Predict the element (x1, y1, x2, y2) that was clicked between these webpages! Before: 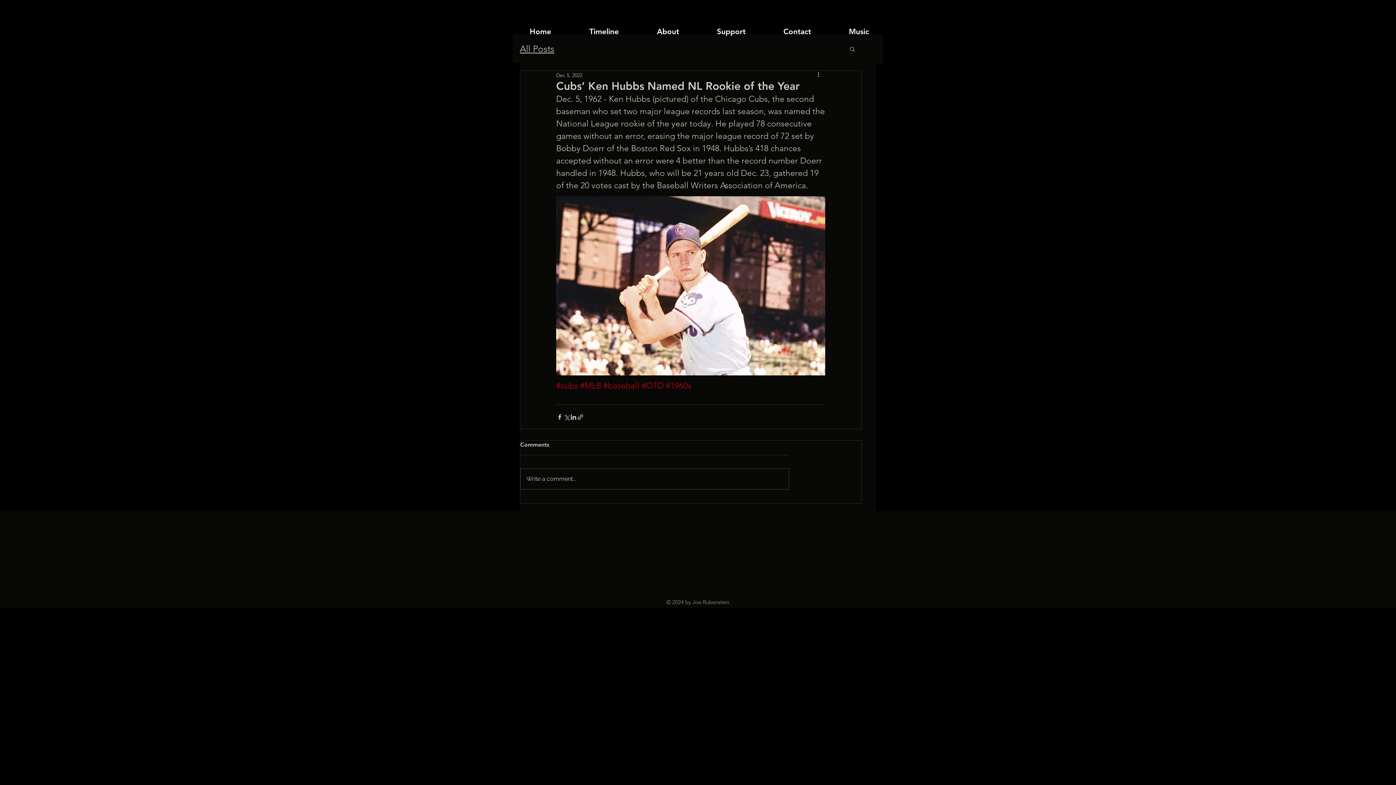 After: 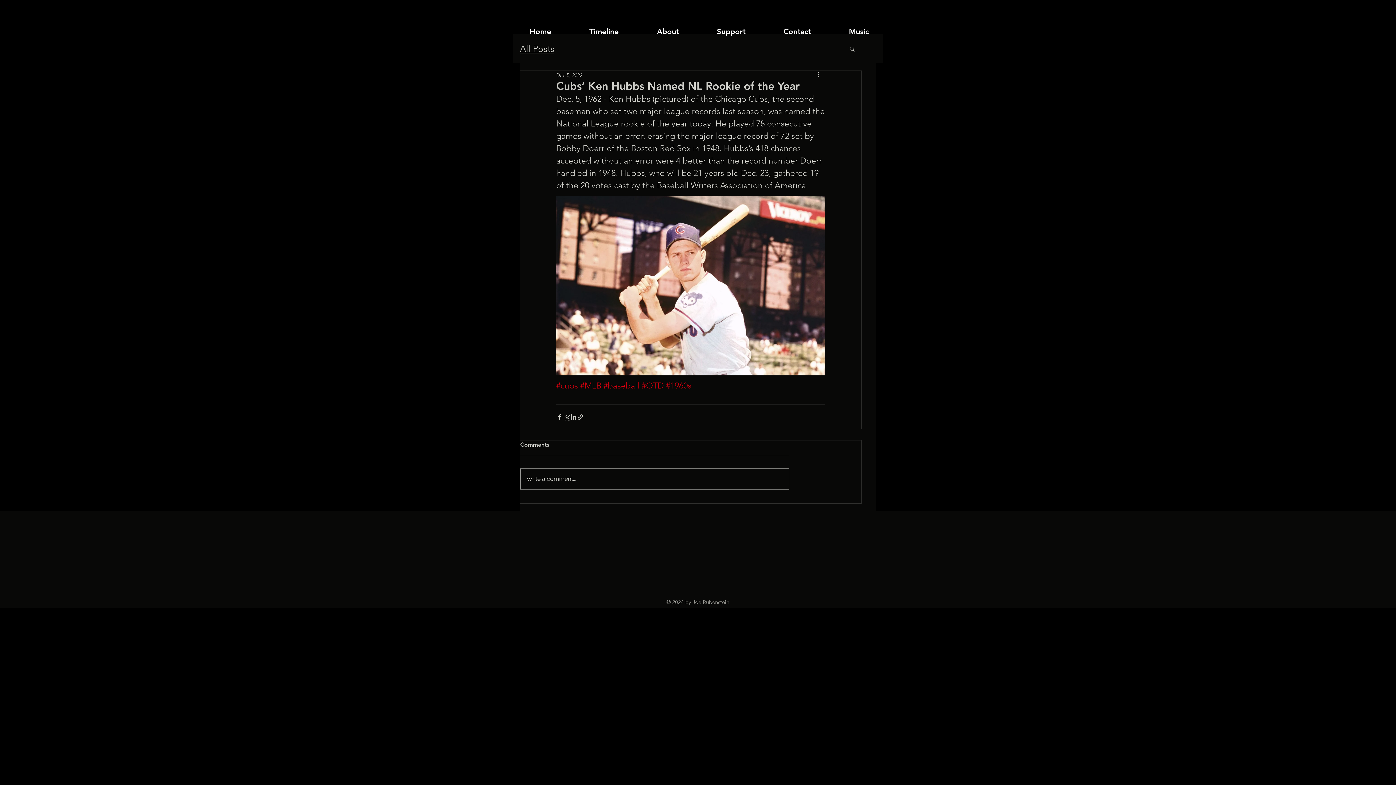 Action: bbox: (520, 469, 789, 489) label: Write a comment...